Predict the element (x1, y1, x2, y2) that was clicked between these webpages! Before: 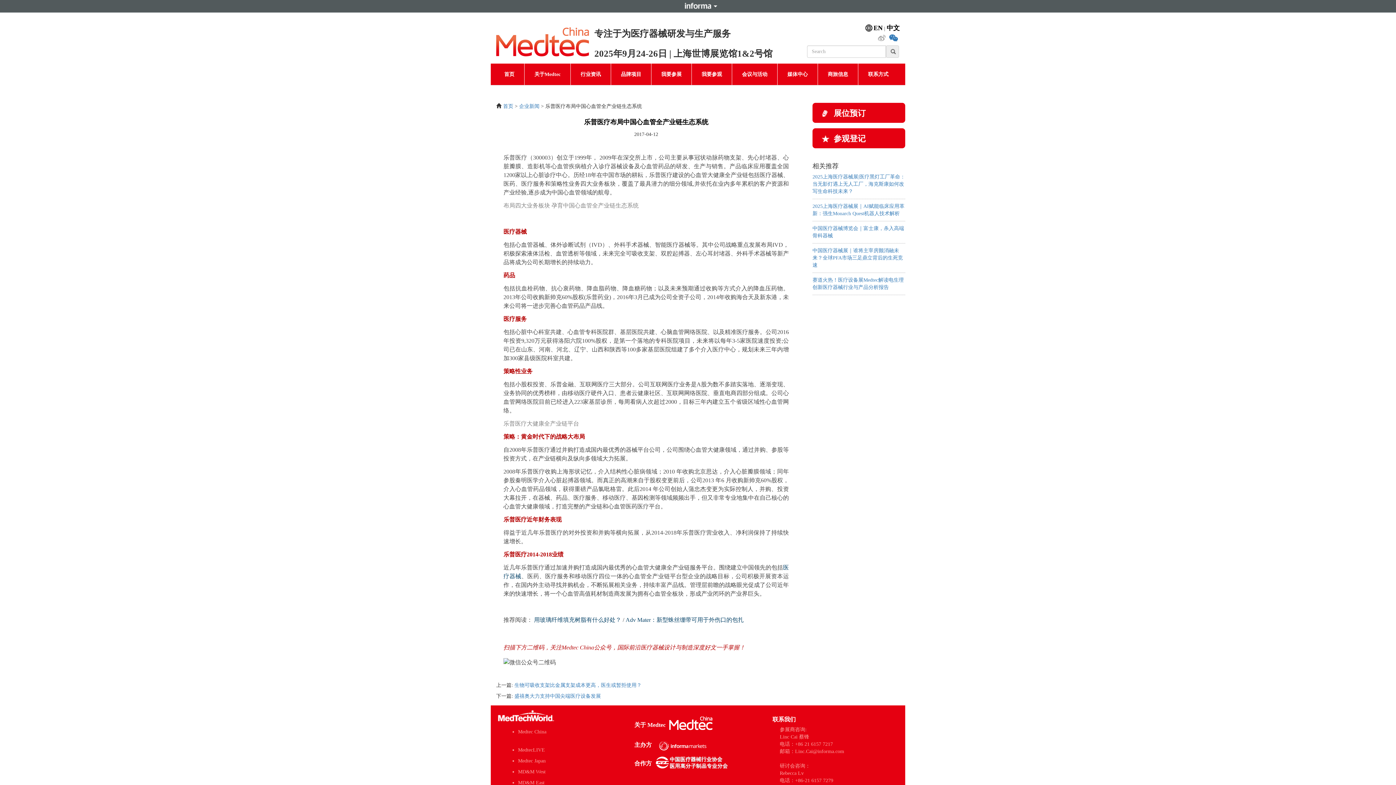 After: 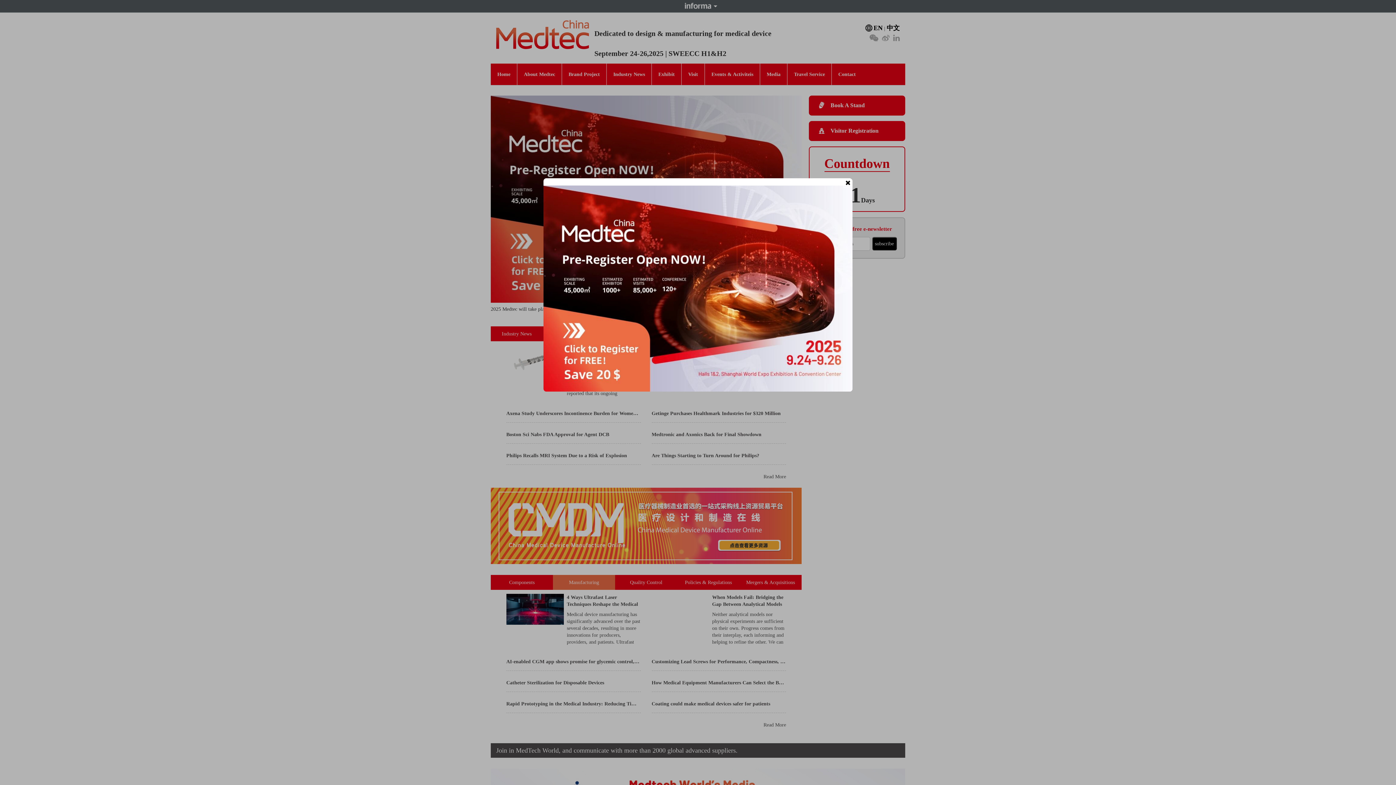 Action: bbox: (873, 24, 882, 31) label: EN